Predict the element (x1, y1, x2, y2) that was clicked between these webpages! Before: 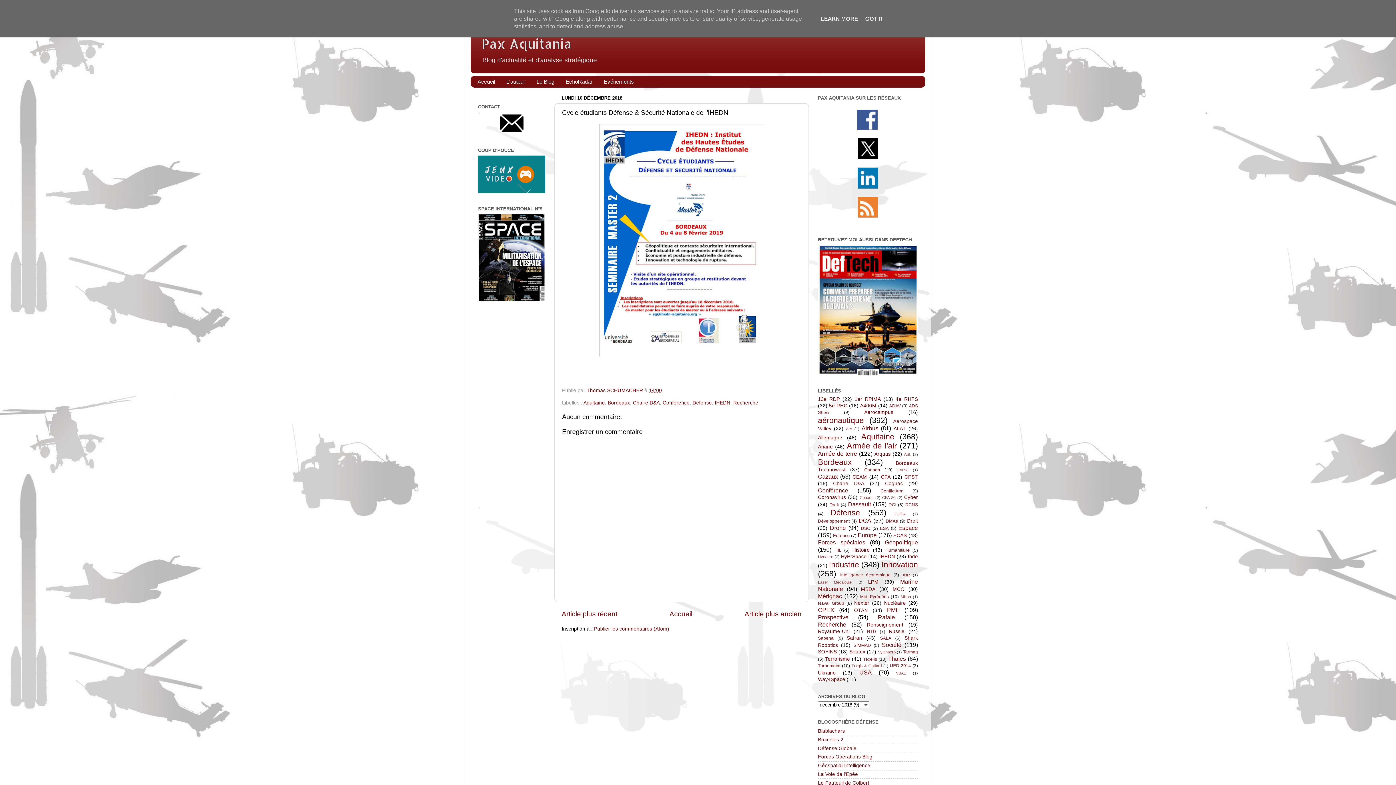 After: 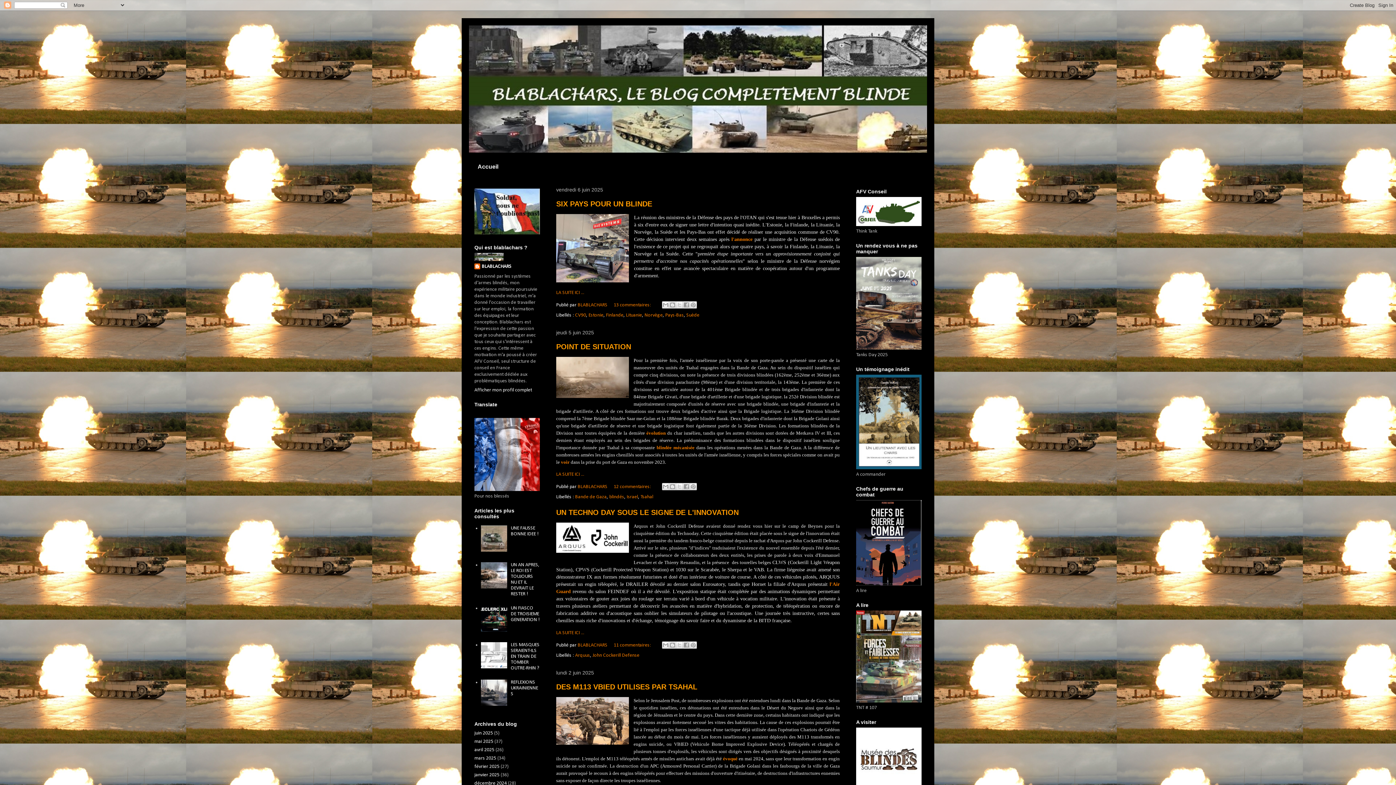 Action: bbox: (818, 728, 845, 734) label: Blablachars